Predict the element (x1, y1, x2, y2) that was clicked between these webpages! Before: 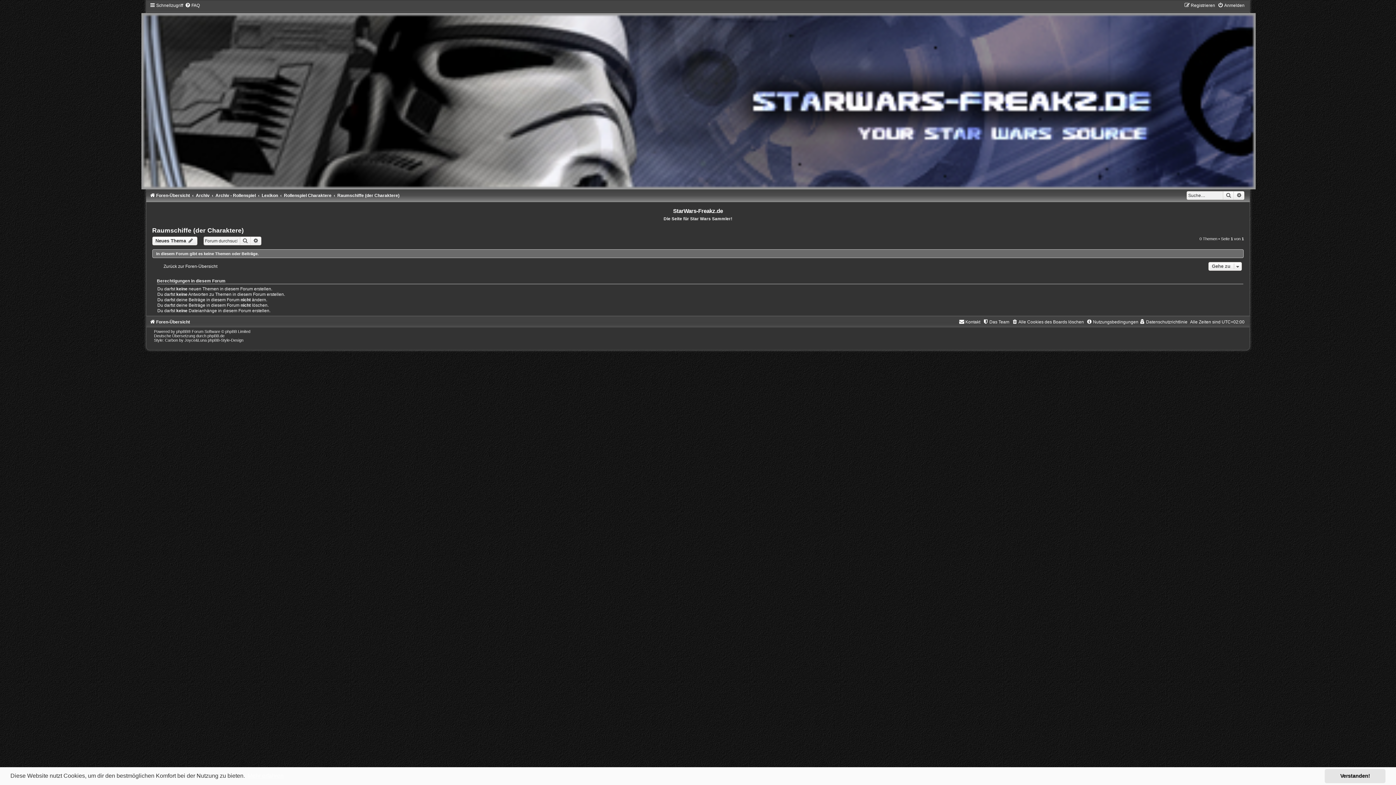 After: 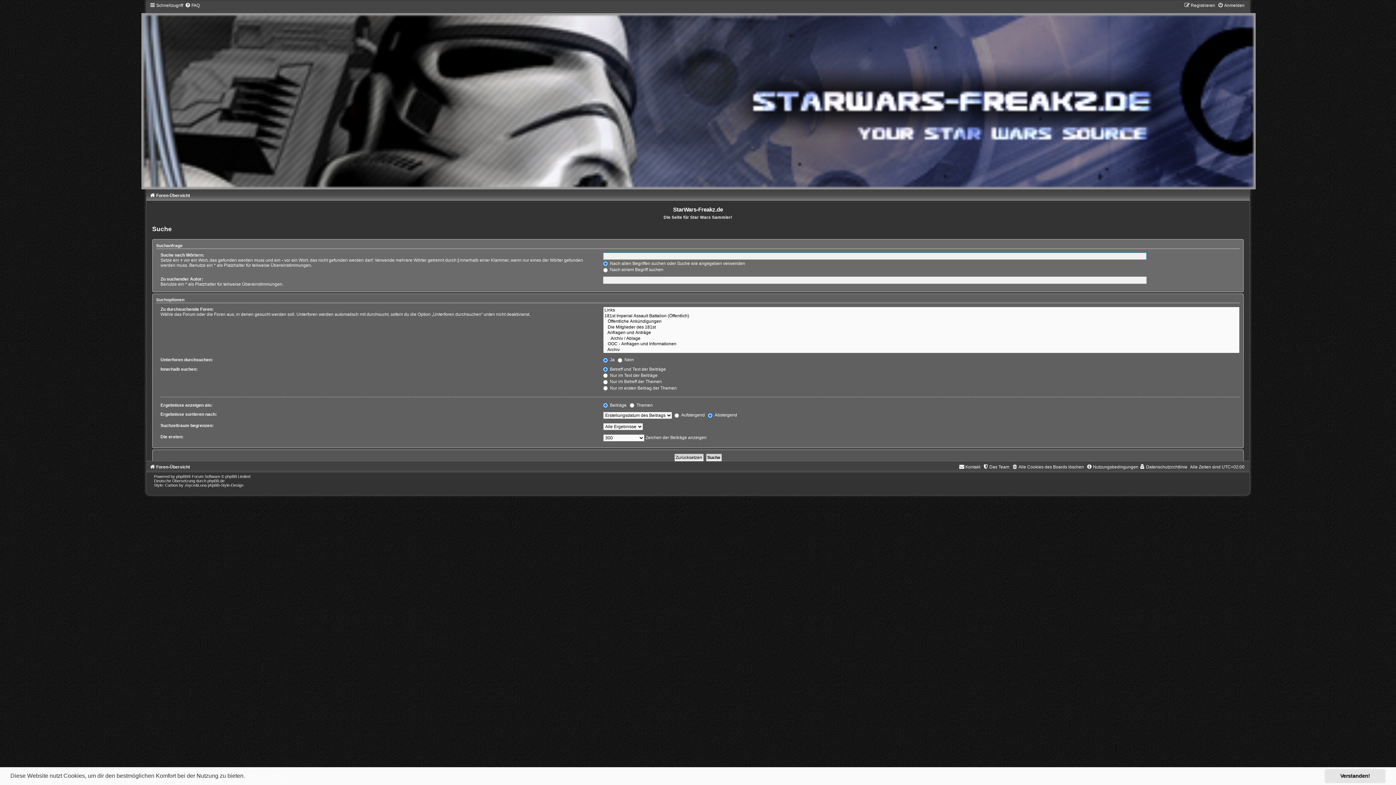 Action: label: Suche bbox: (1223, 191, 1234, 199)